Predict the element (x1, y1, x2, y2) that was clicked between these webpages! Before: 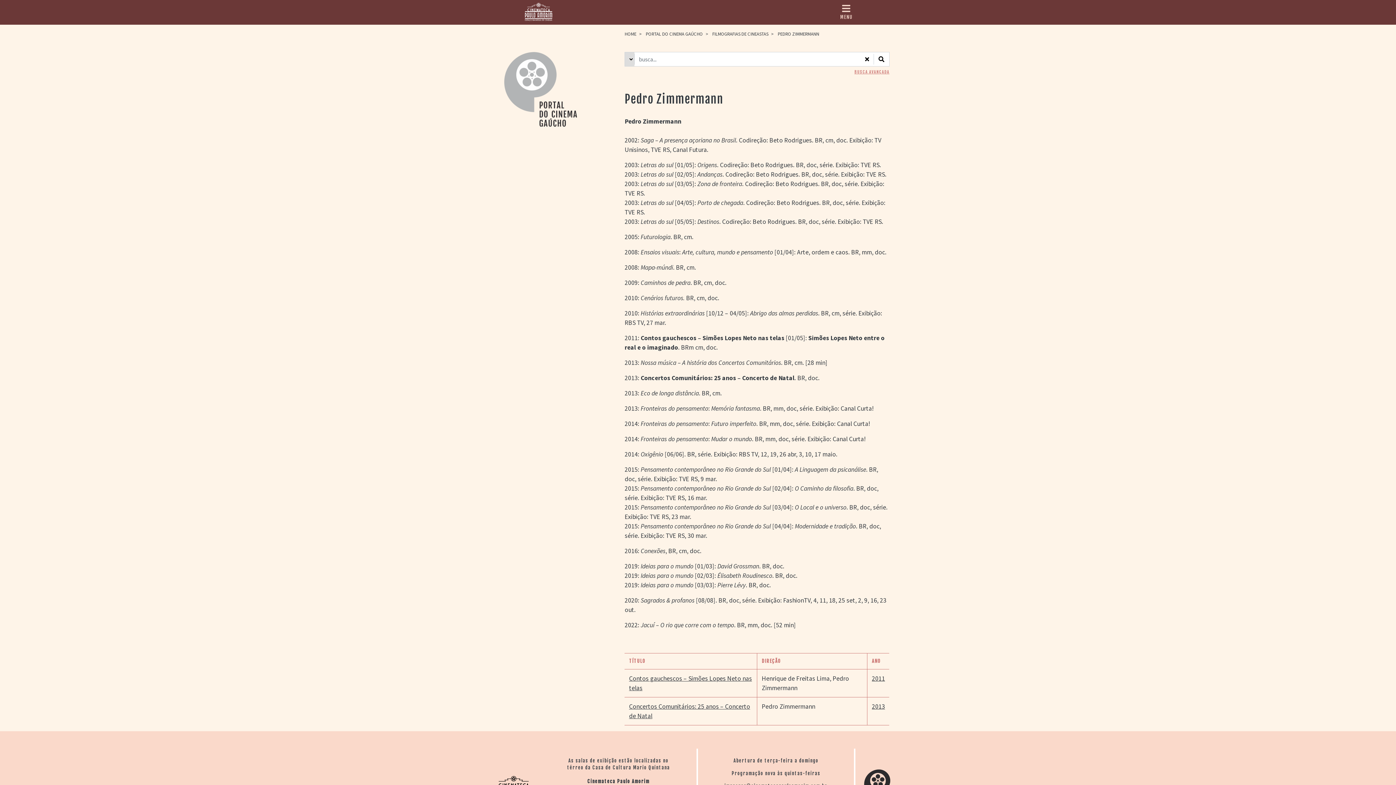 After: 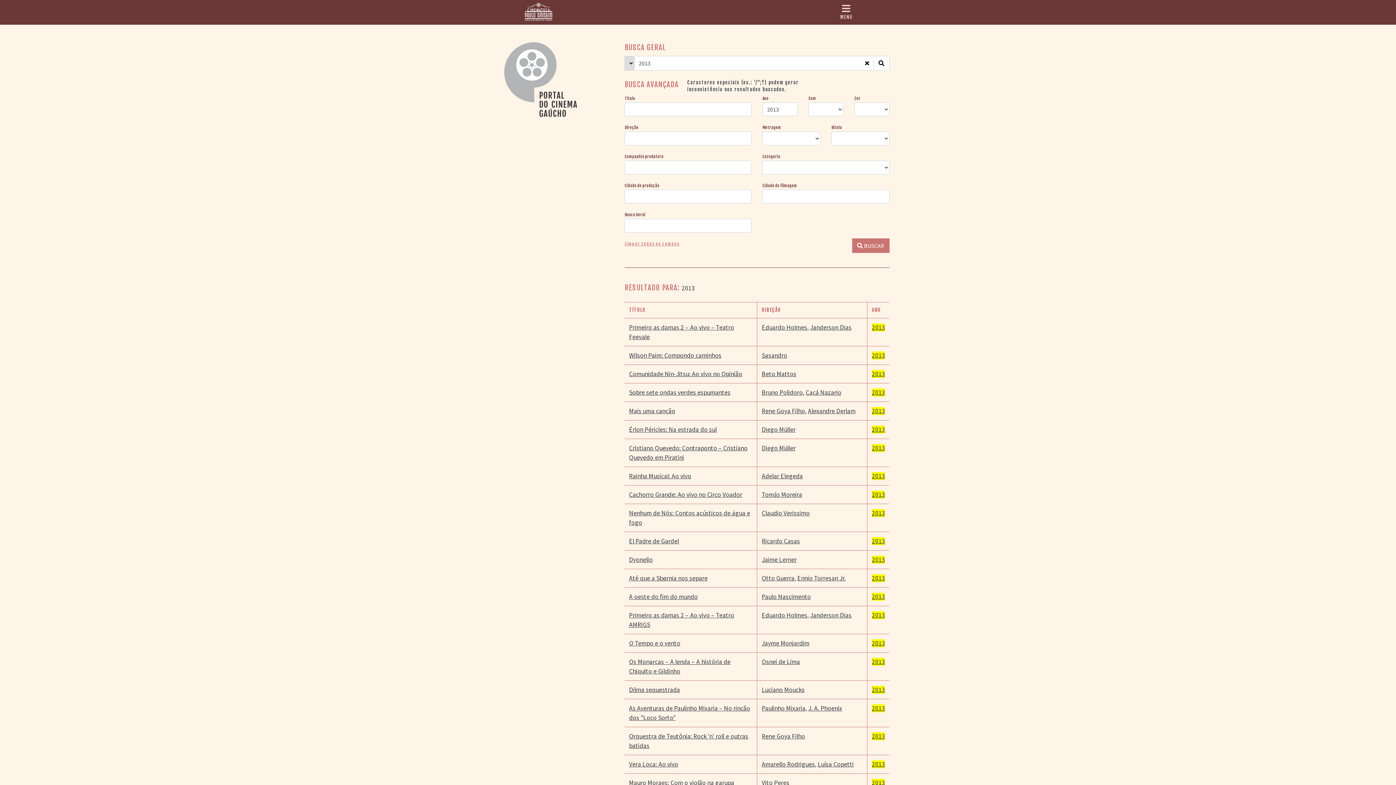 Action: bbox: (872, 702, 885, 710) label: 2013